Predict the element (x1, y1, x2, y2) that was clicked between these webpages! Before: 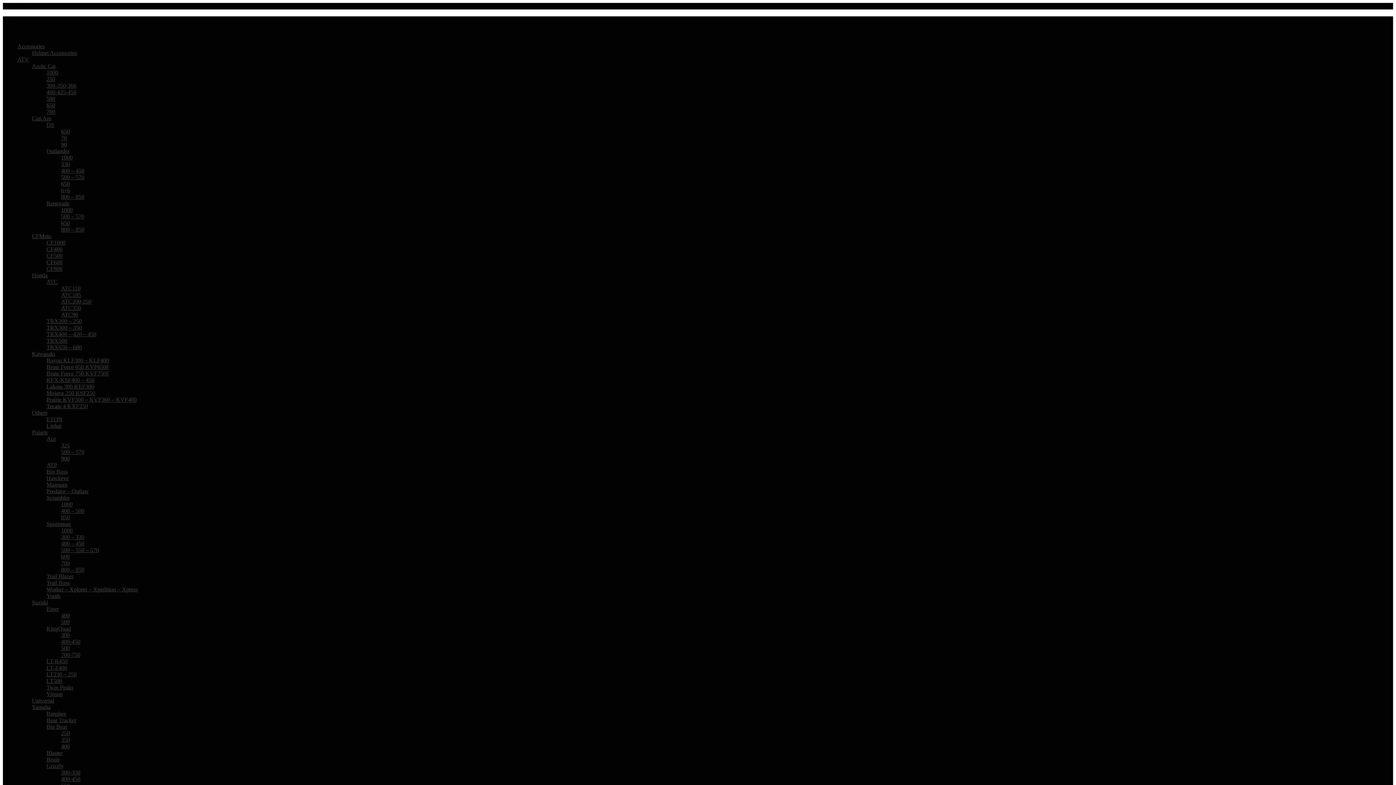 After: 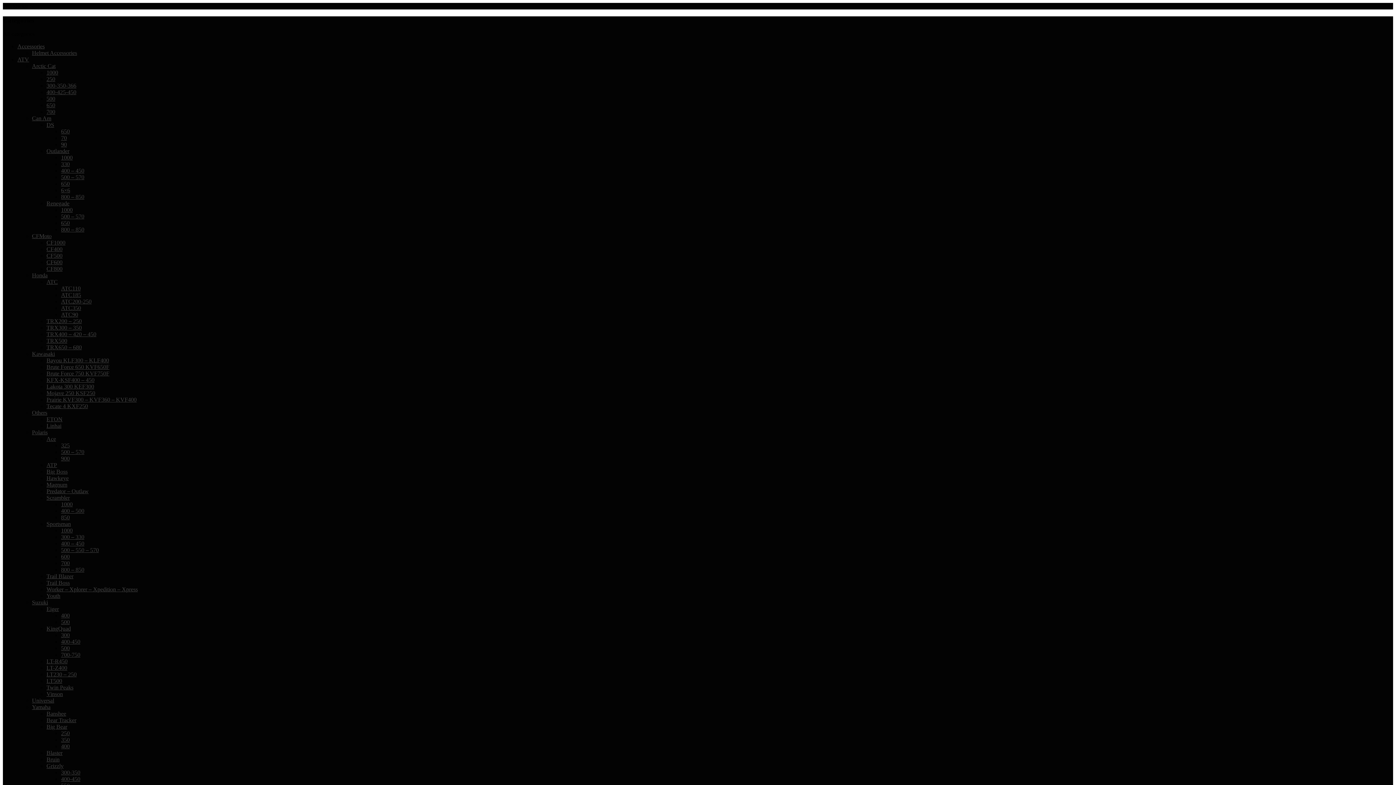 Action: bbox: (61, 540, 84, 547) label: 400 – 450